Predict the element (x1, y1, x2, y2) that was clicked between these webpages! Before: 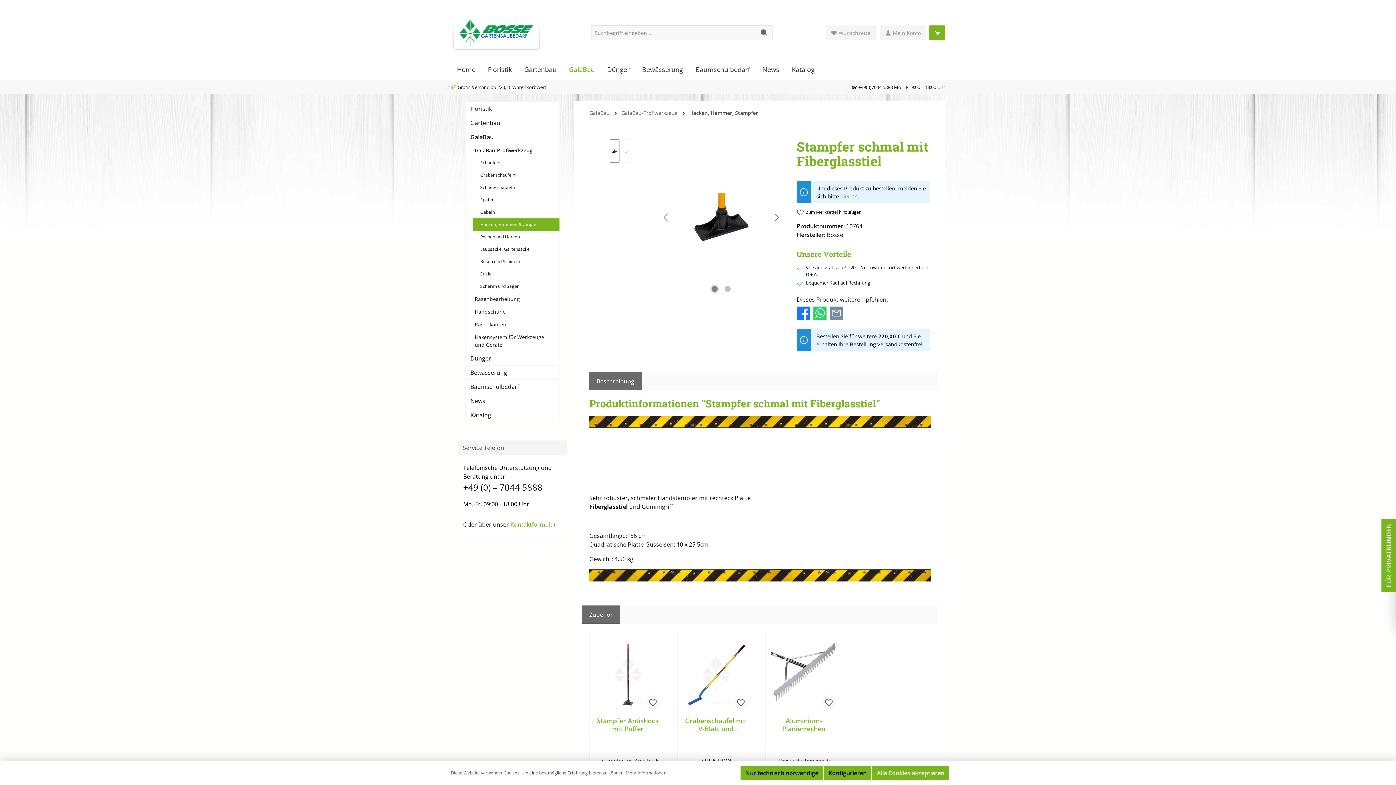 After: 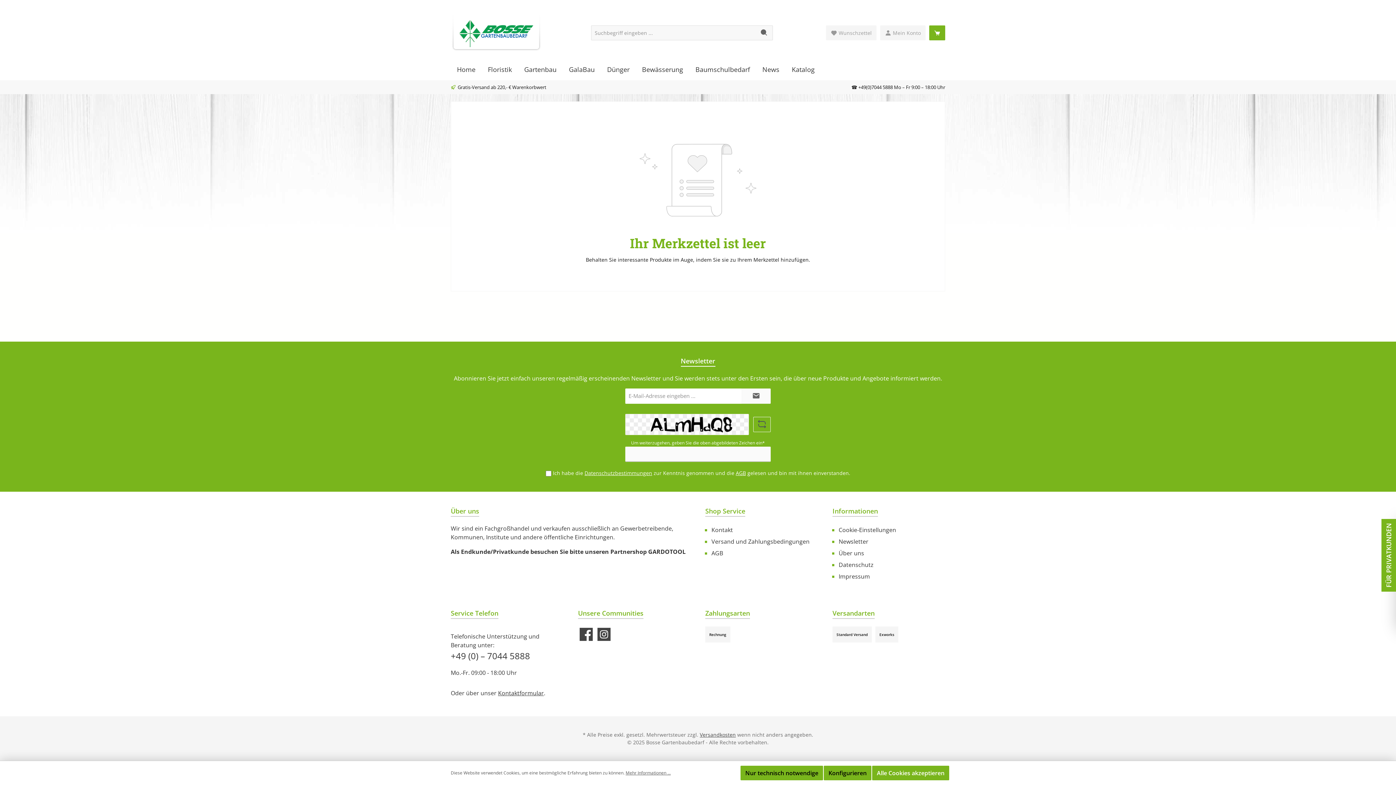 Action: bbox: (826, 25, 876, 40) label: Merkzettel